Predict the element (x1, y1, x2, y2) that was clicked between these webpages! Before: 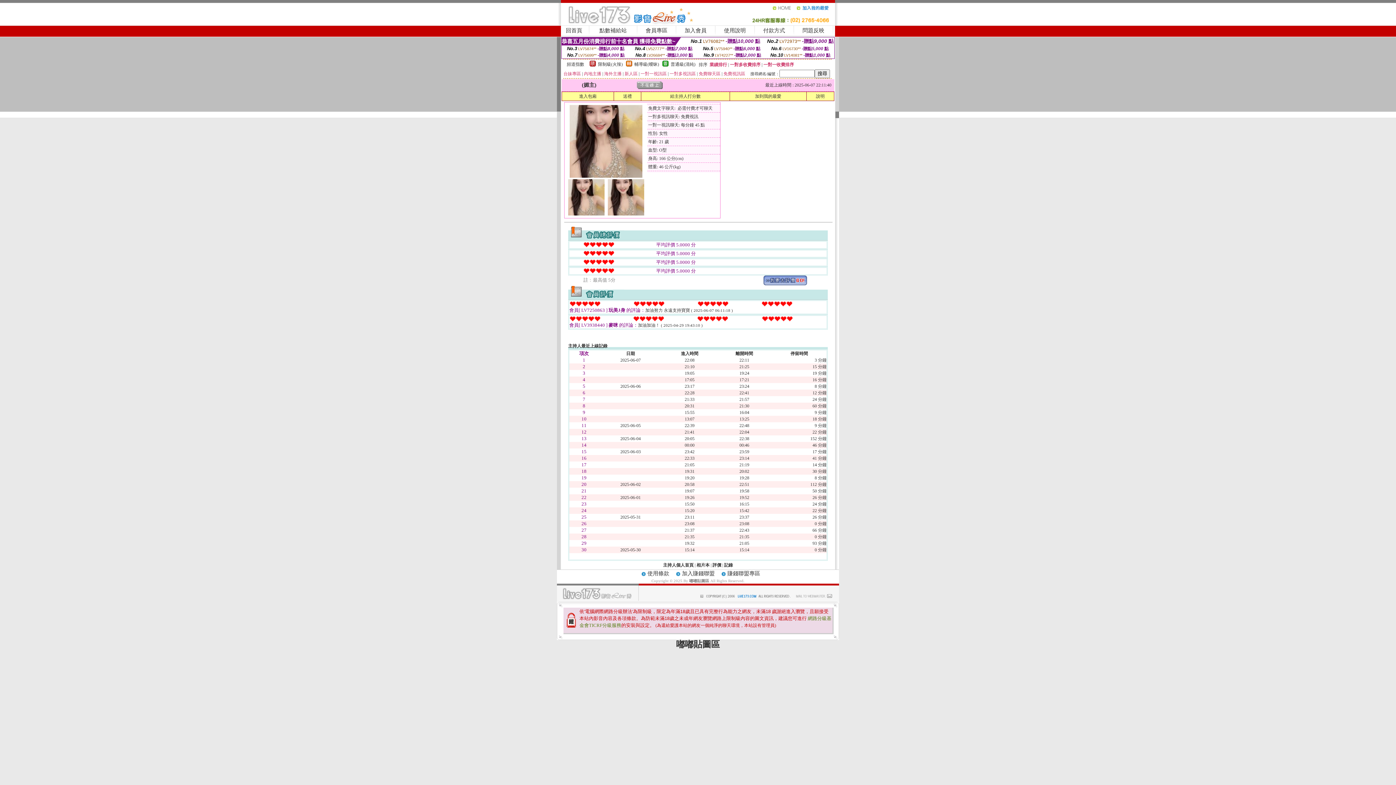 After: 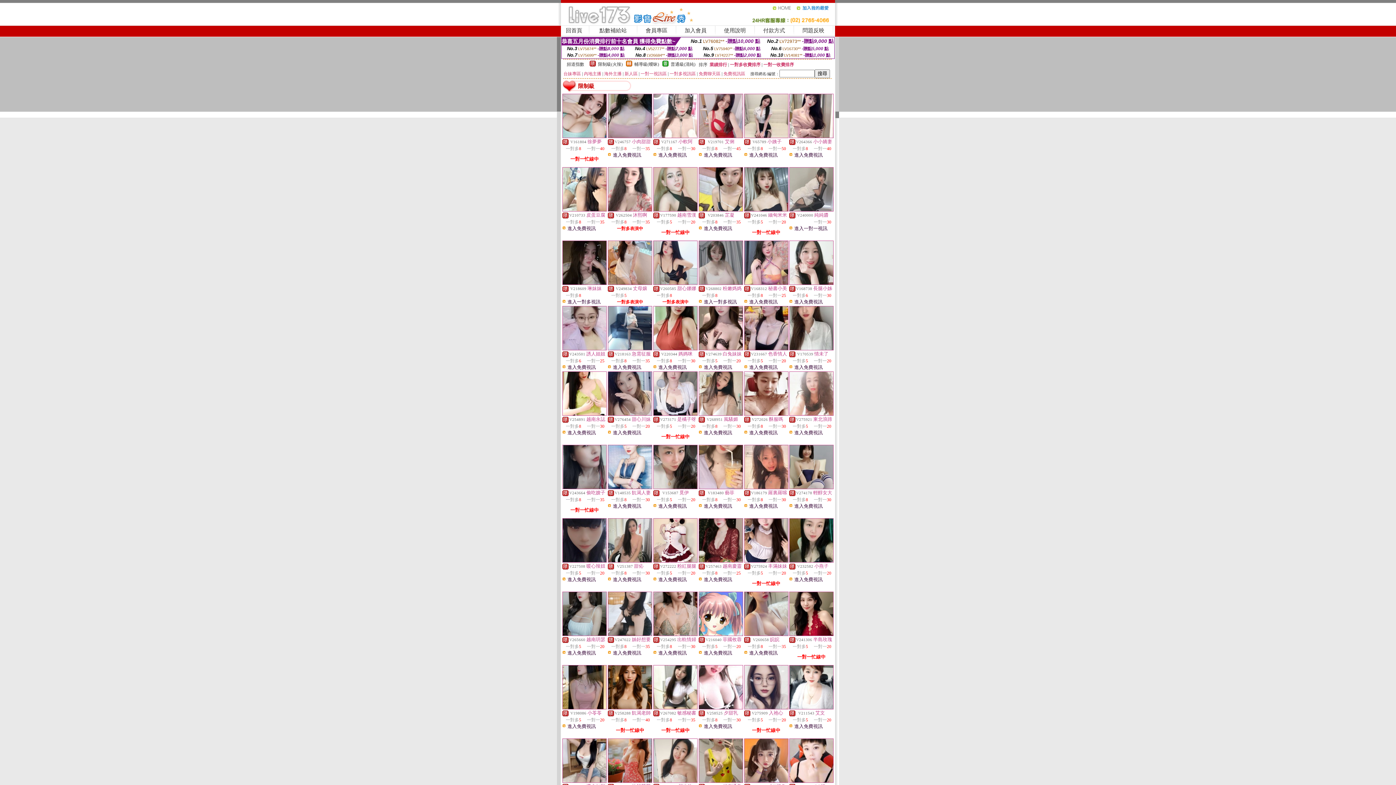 Action: bbox: (589, 62, 596, 67)